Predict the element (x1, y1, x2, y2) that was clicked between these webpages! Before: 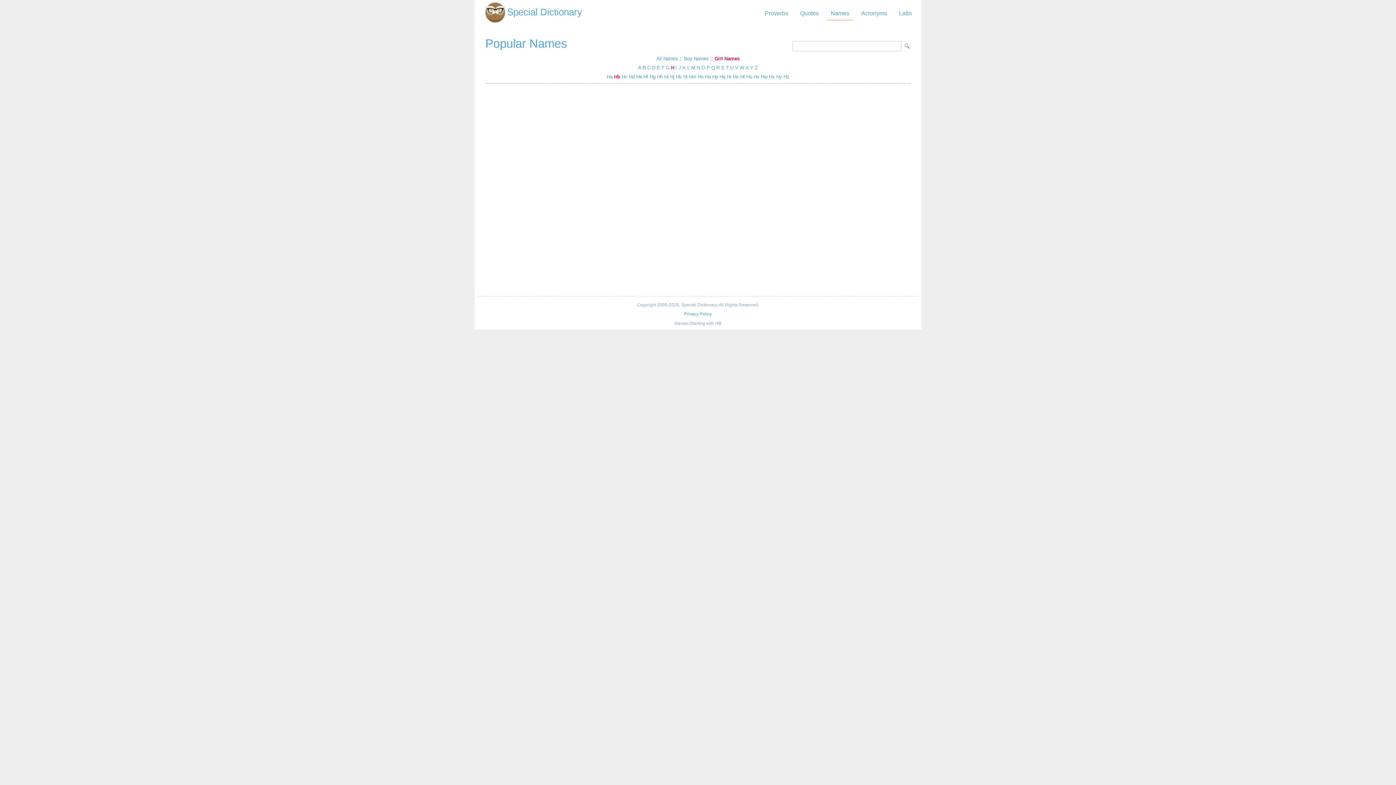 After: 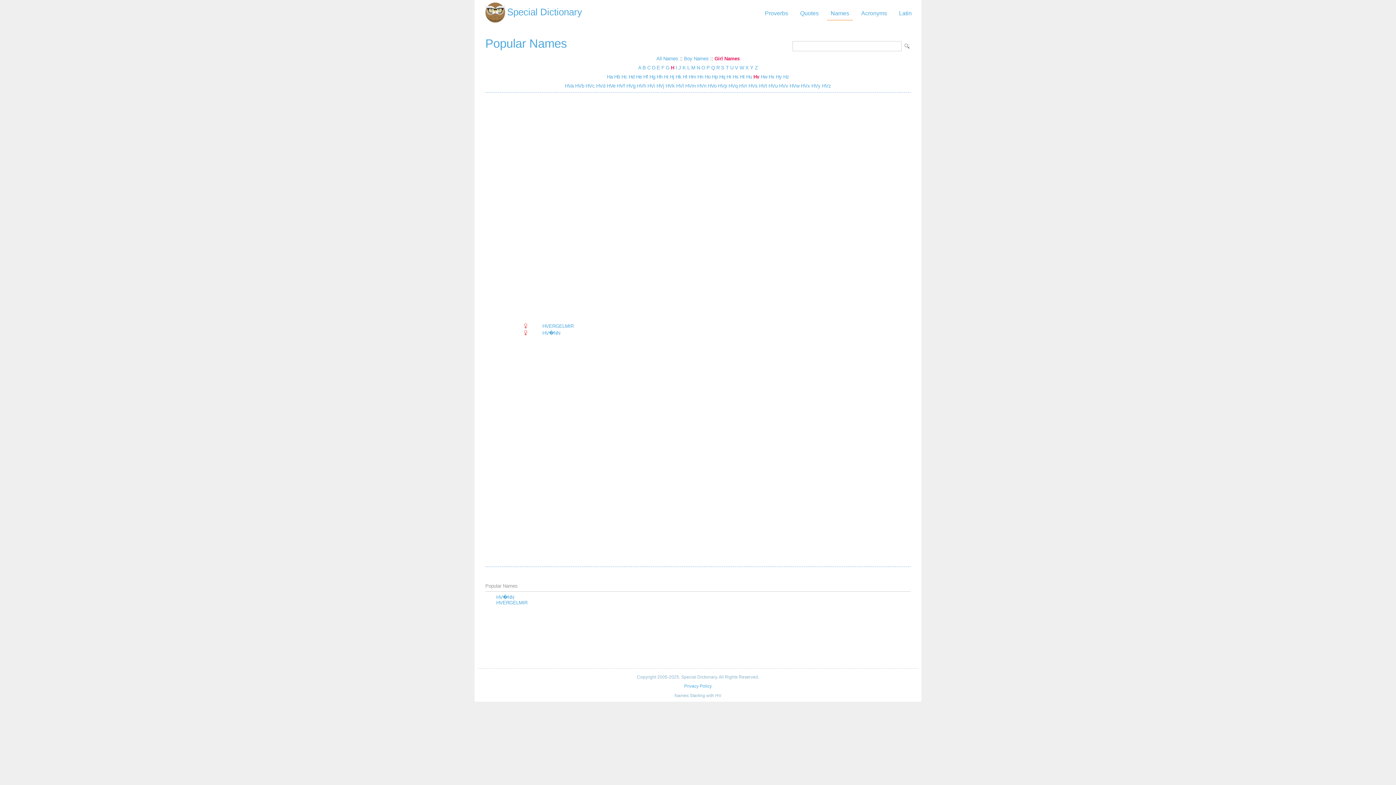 Action: label: Hv bbox: (753, 74, 759, 79)